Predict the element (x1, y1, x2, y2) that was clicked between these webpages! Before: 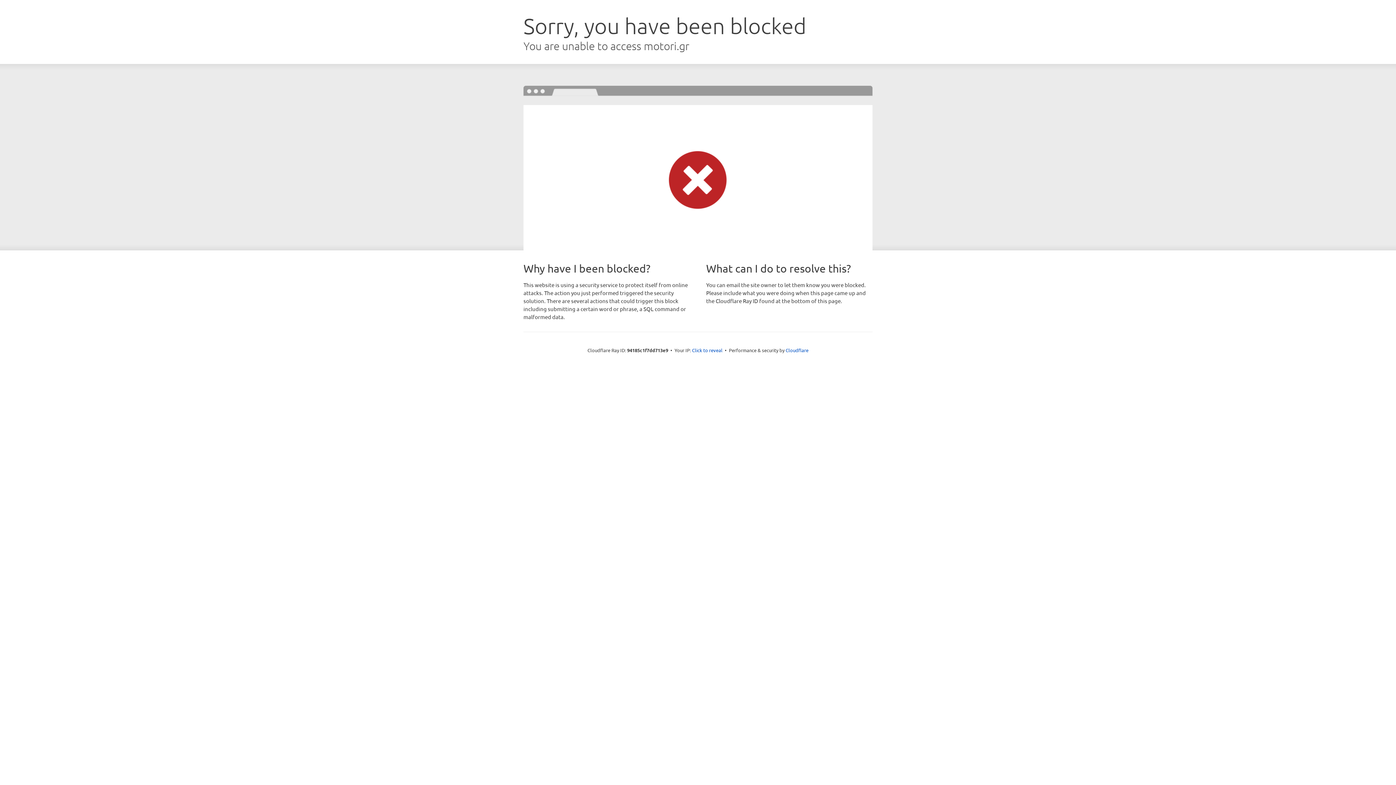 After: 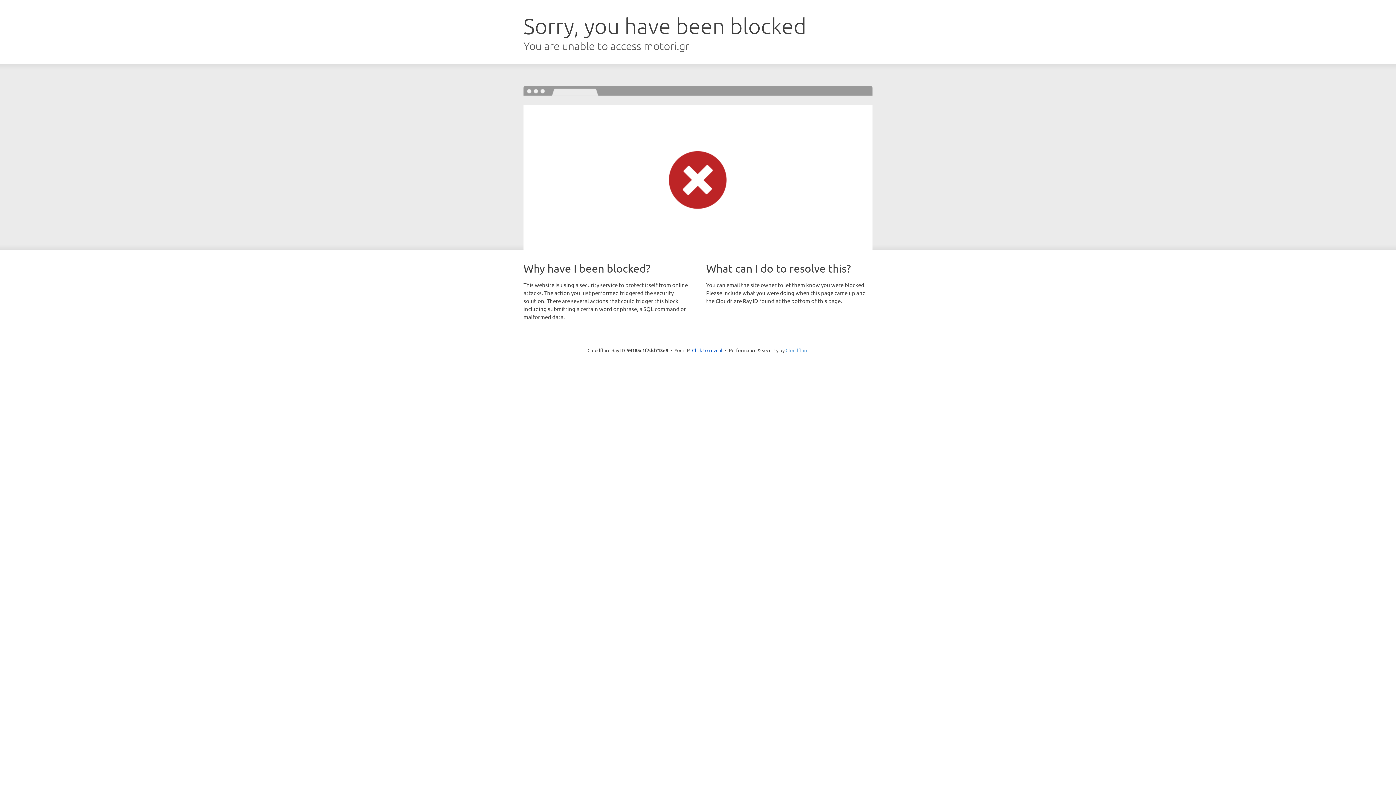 Action: label: Cloudflare bbox: (785, 347, 808, 353)